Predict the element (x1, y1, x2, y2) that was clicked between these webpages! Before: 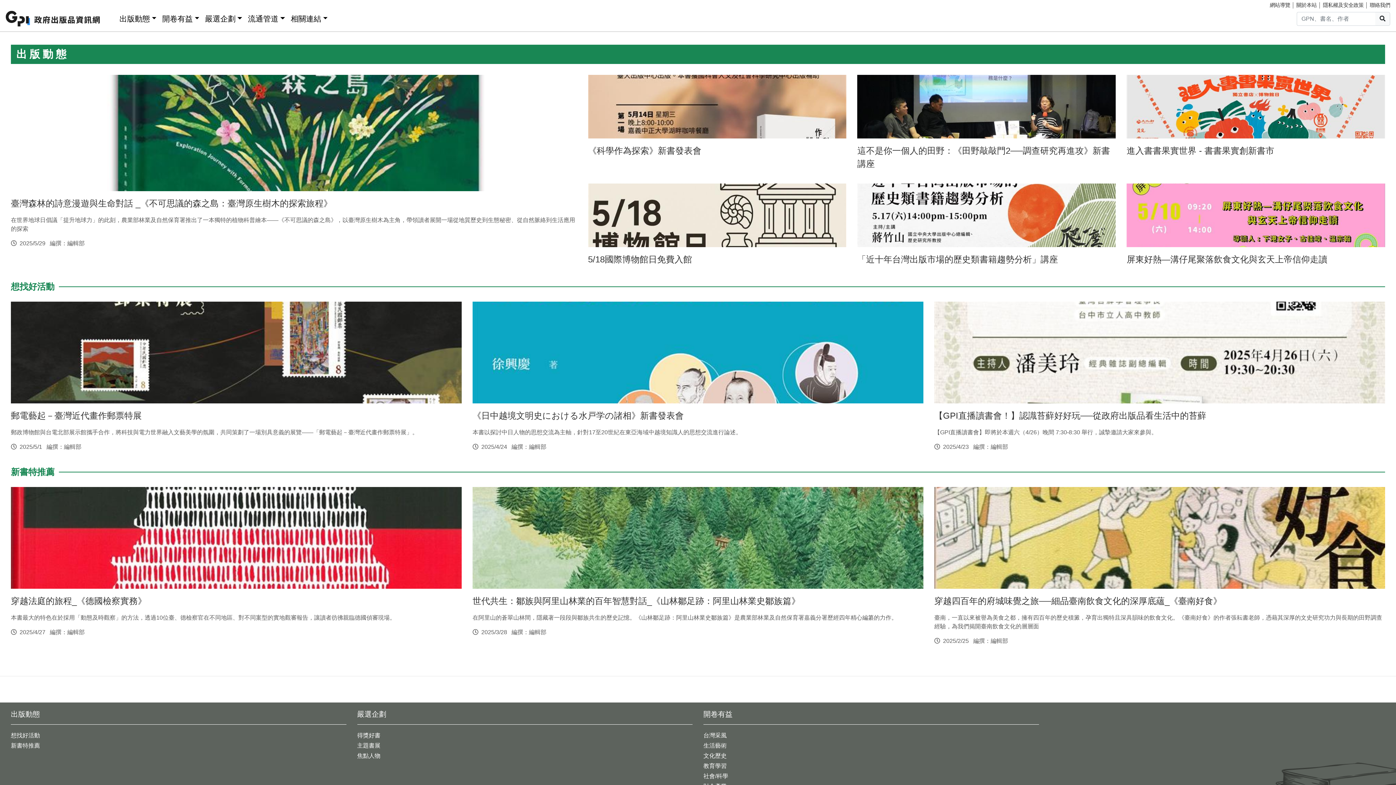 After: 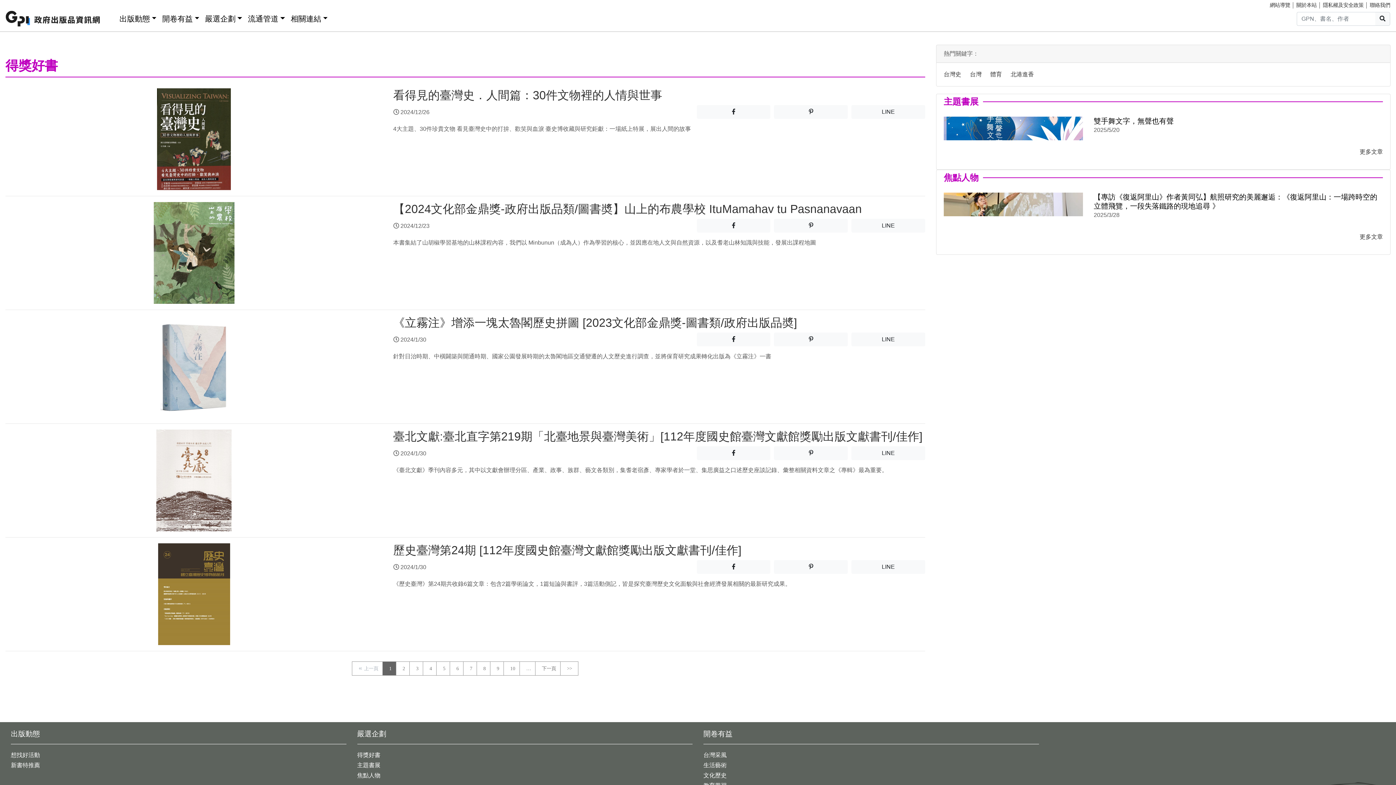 Action: label: 得獎好書 bbox: (357, 732, 380, 738)